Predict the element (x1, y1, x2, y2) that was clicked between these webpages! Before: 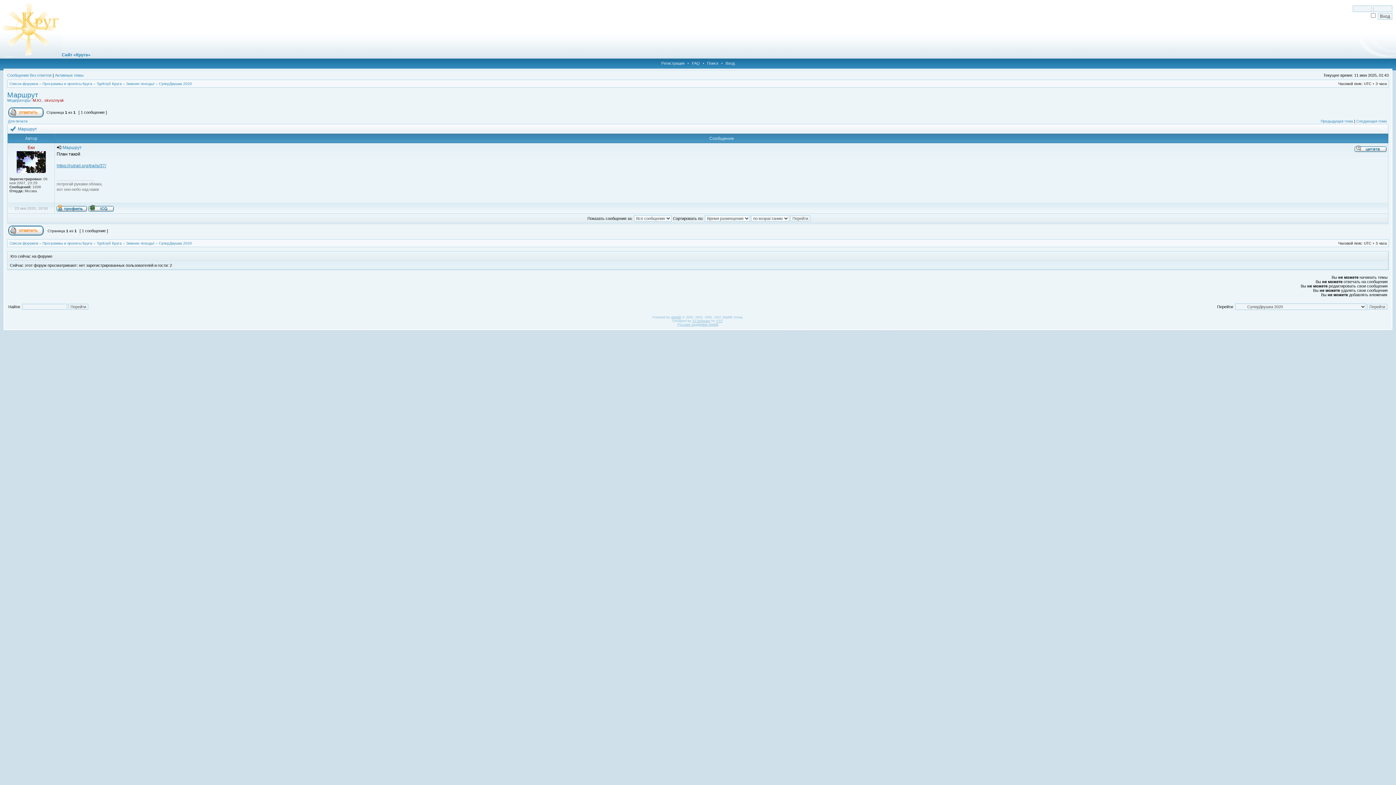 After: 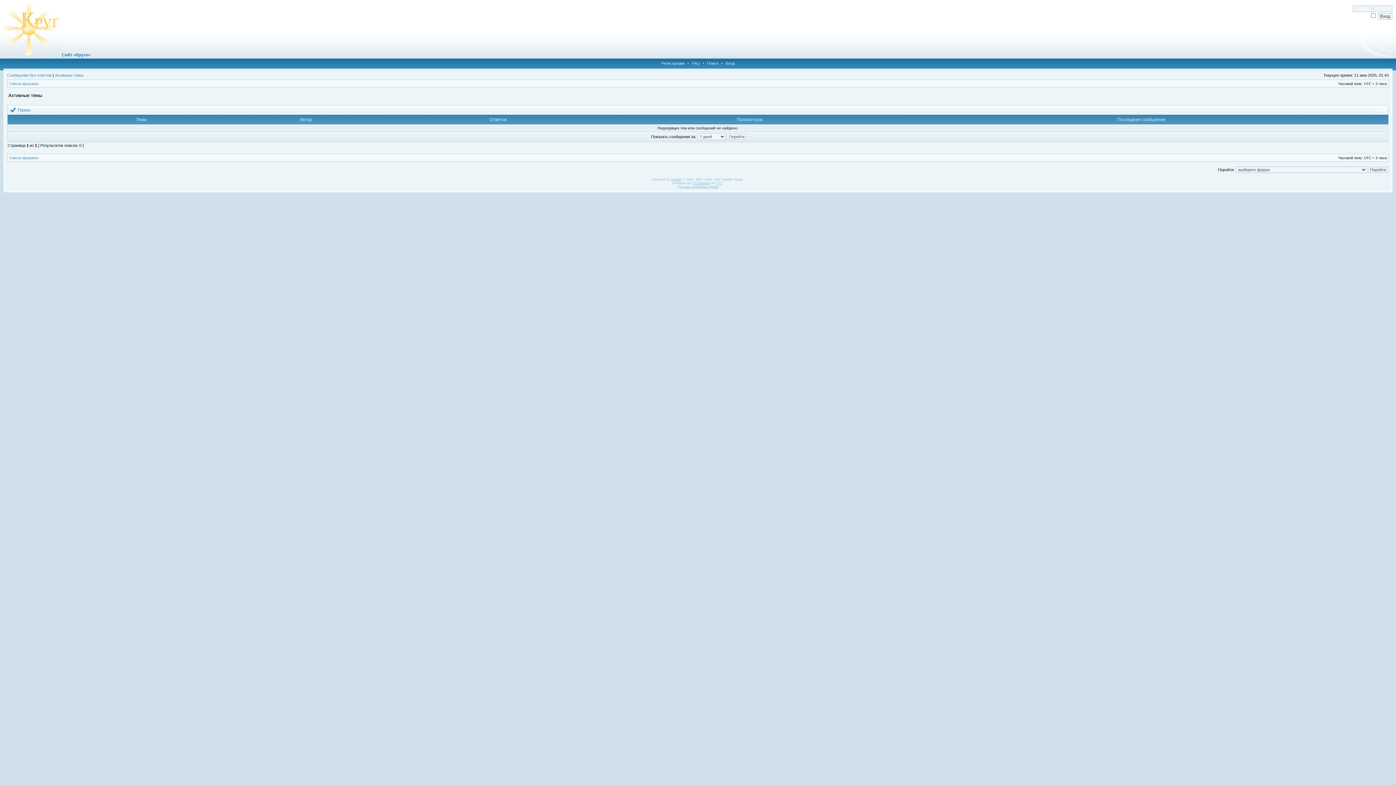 Action: bbox: (54, 73, 83, 77) label: Активные темы